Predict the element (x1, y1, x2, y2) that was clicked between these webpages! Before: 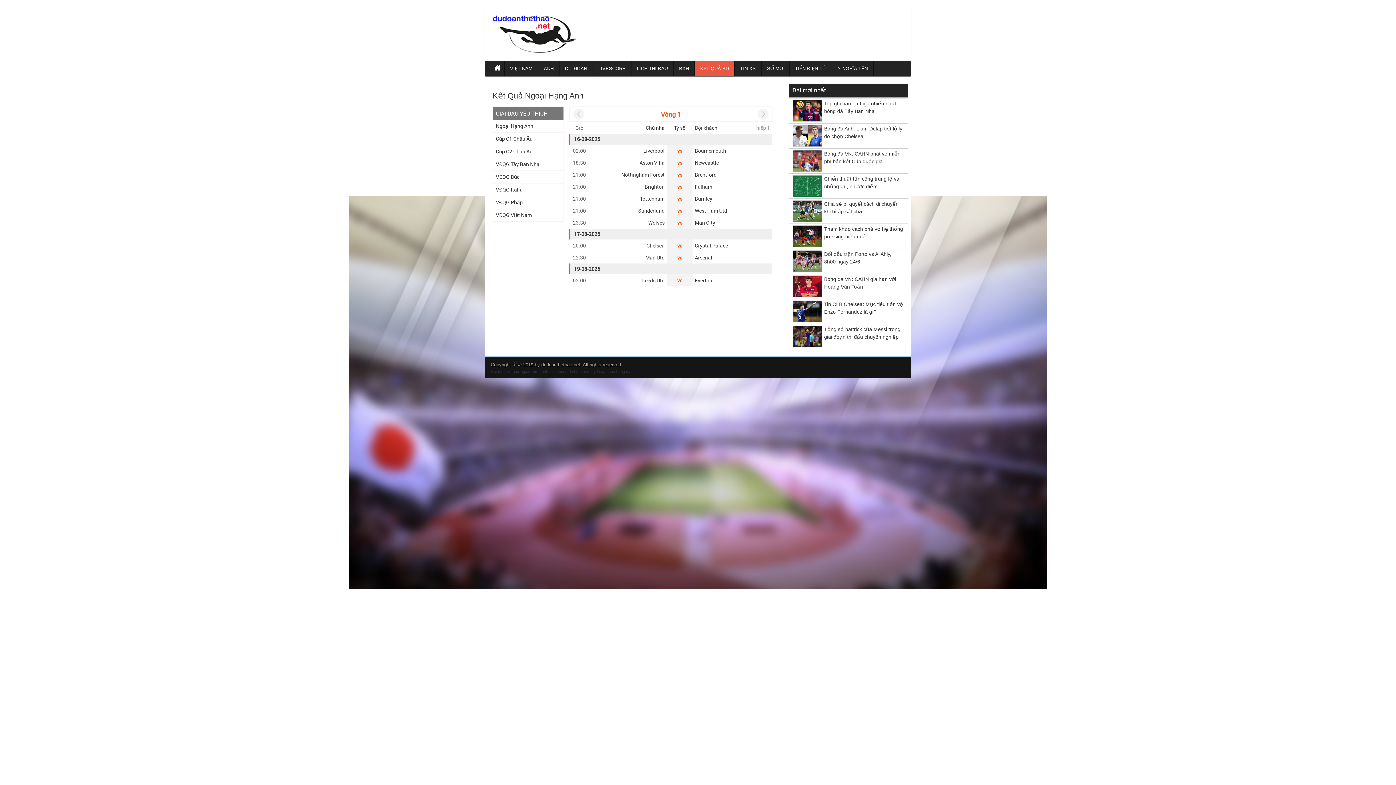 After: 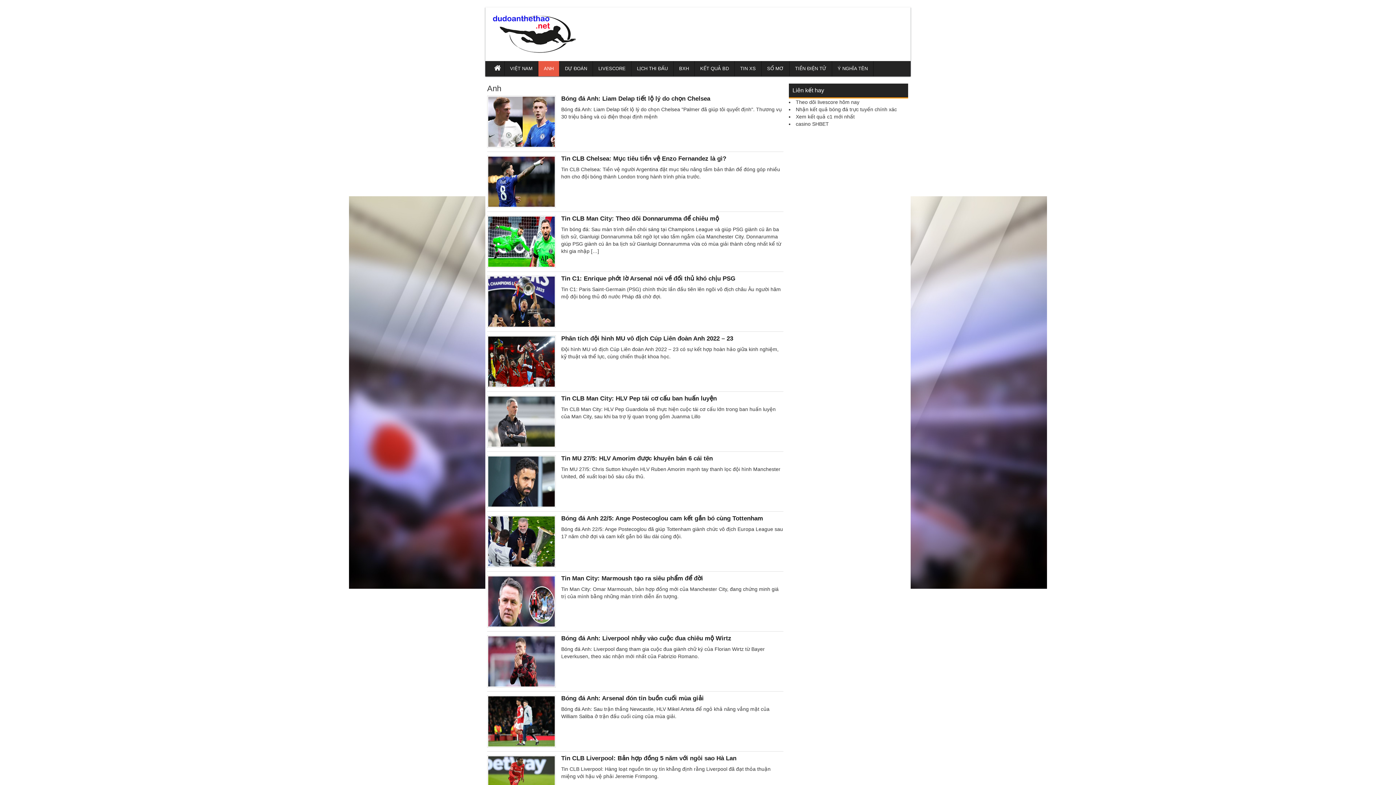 Action: label: ANH bbox: (538, 60, 559, 76)